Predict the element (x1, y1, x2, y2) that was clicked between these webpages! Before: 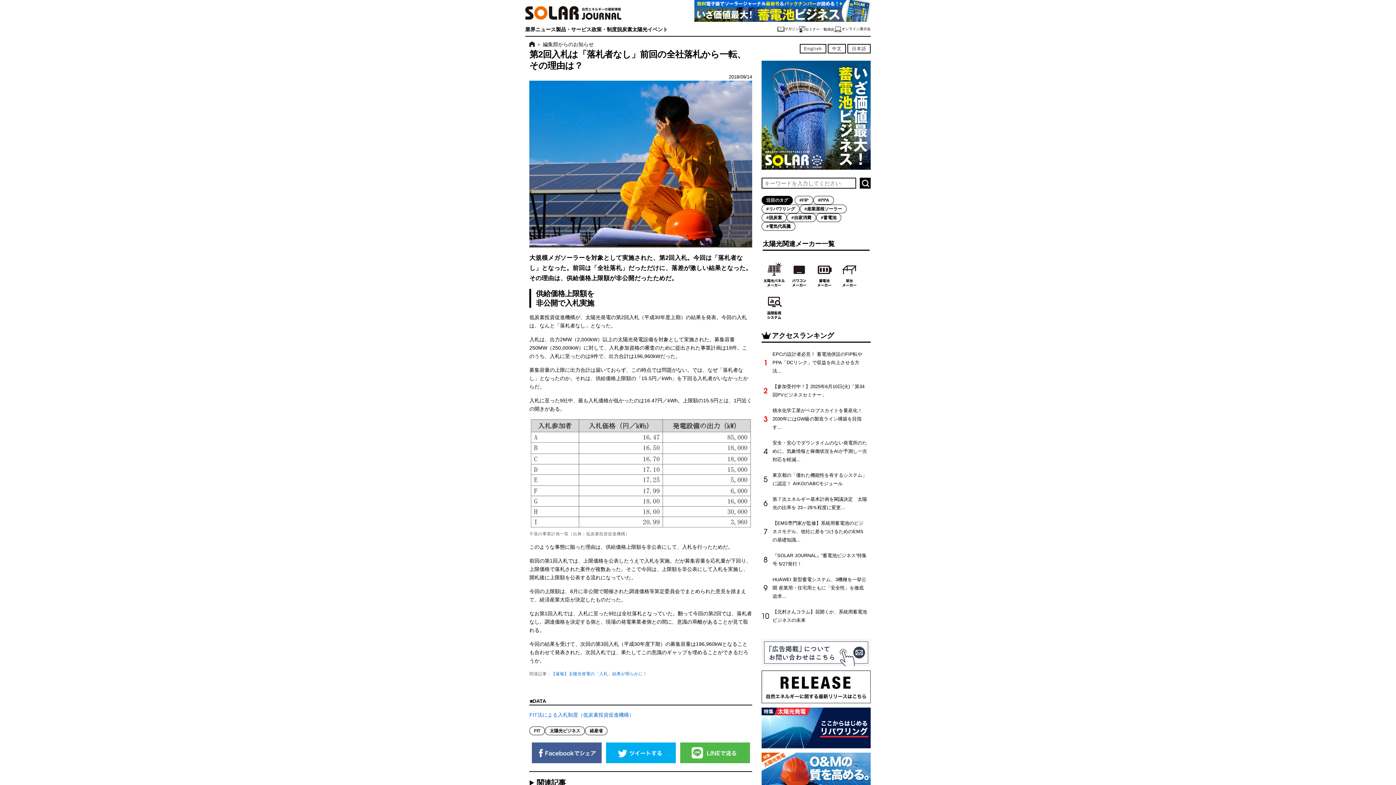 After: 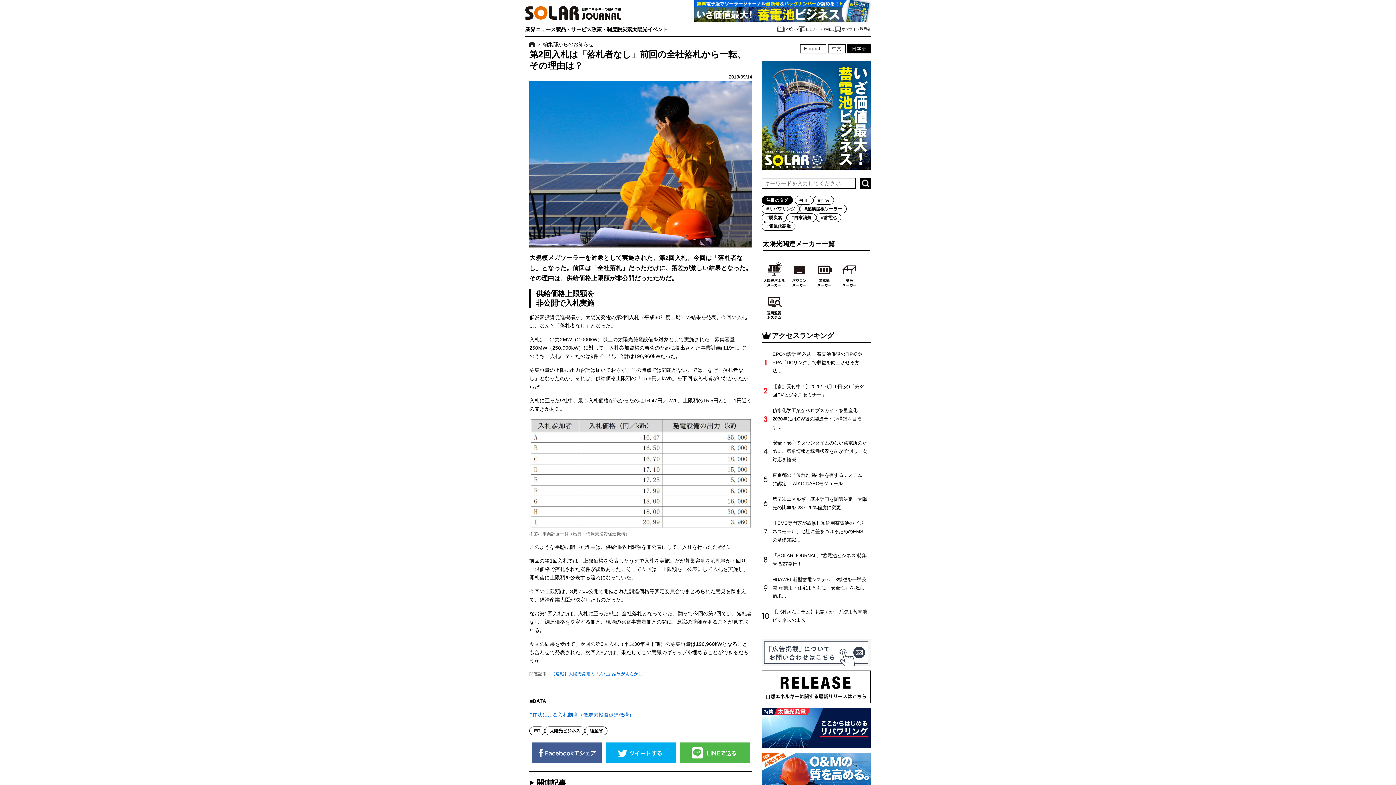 Action: label: 日本語 bbox: (847, 44, 870, 53)